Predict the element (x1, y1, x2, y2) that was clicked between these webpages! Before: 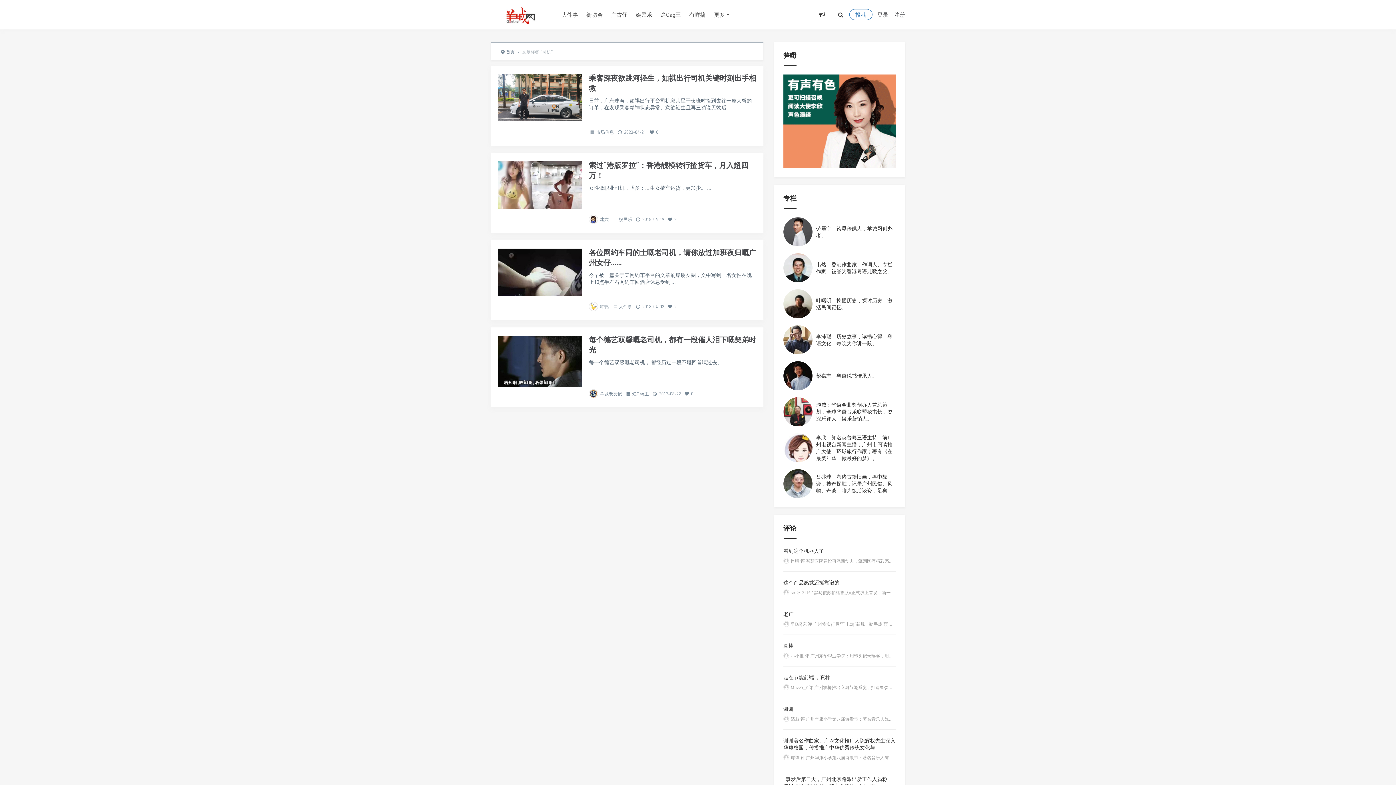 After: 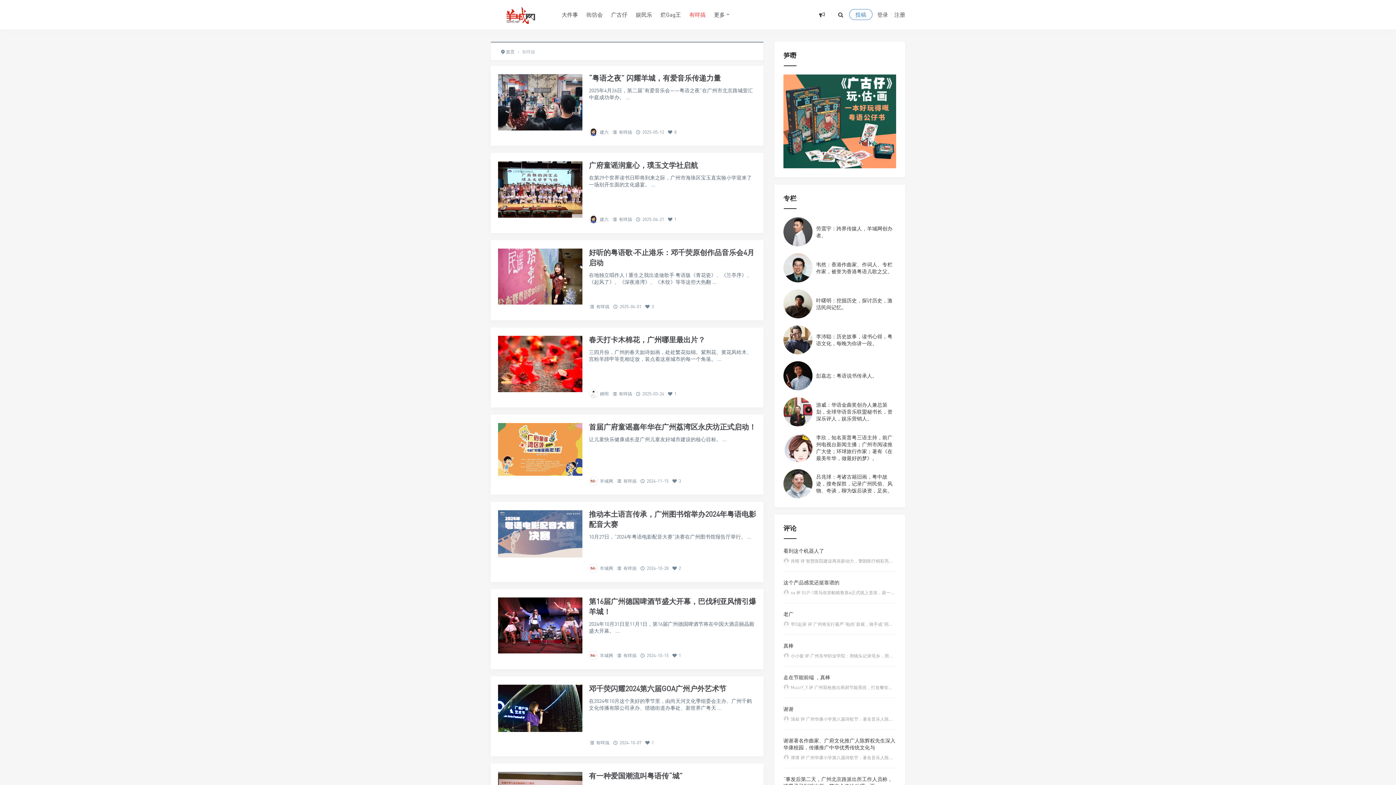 Action: bbox: (689, 0, 705, 29) label: 有咩搞